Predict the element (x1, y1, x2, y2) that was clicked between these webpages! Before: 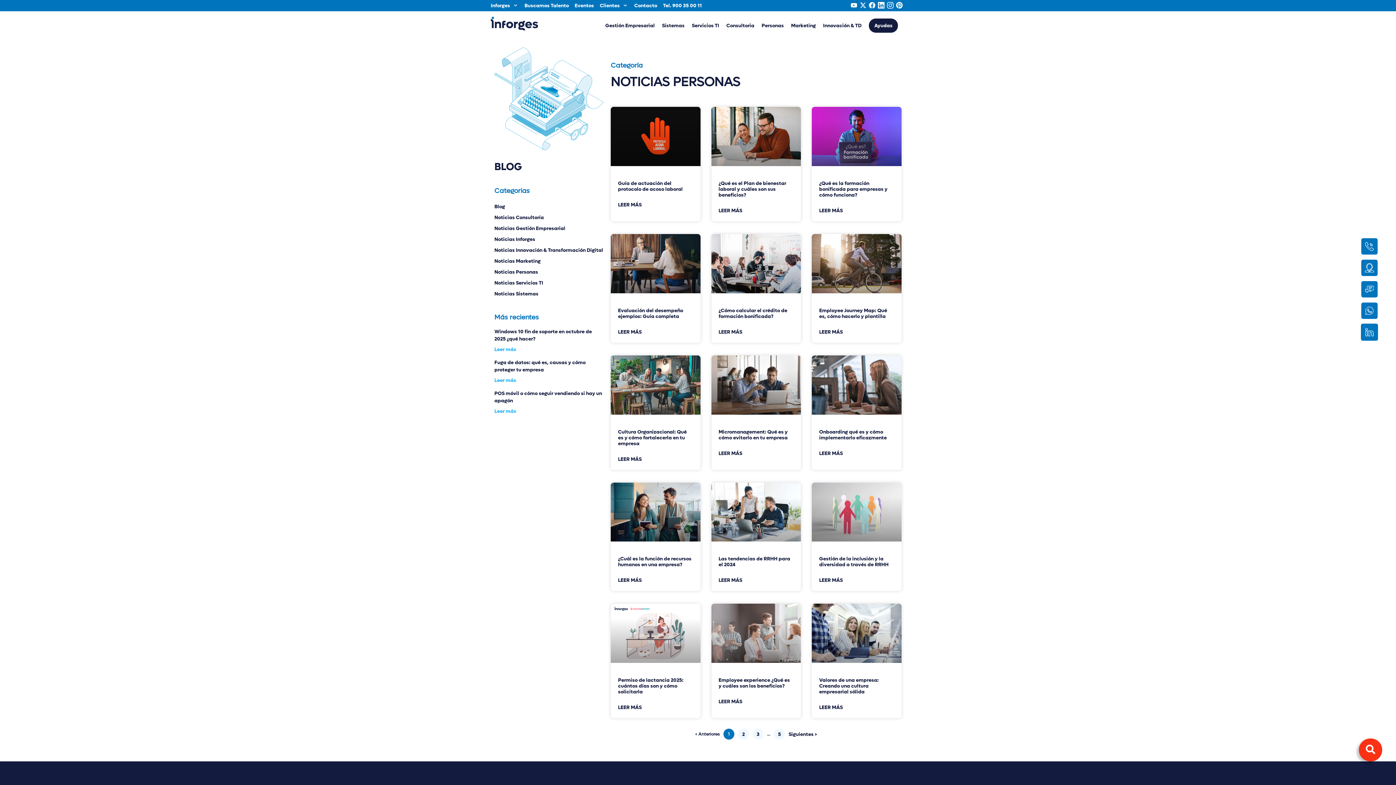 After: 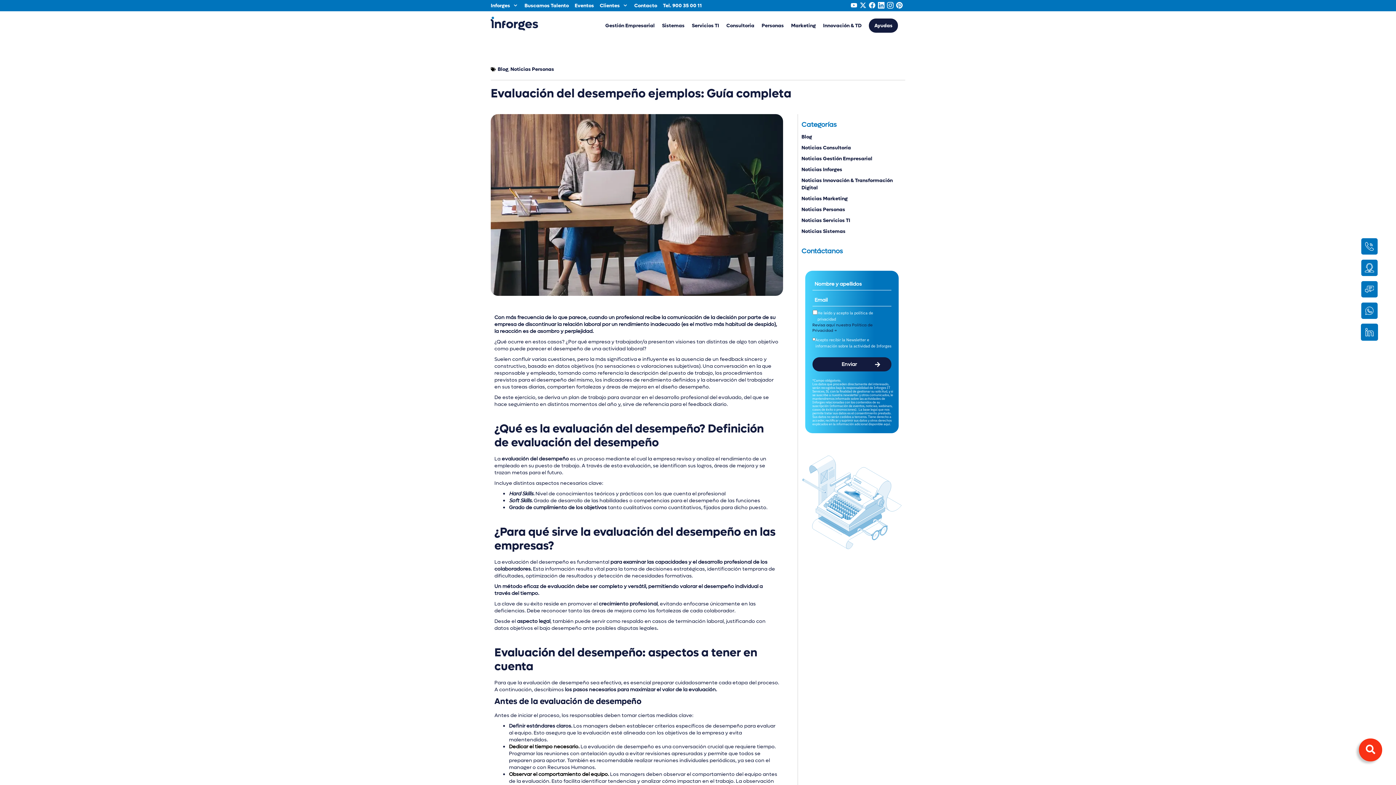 Action: bbox: (610, 234, 700, 293)